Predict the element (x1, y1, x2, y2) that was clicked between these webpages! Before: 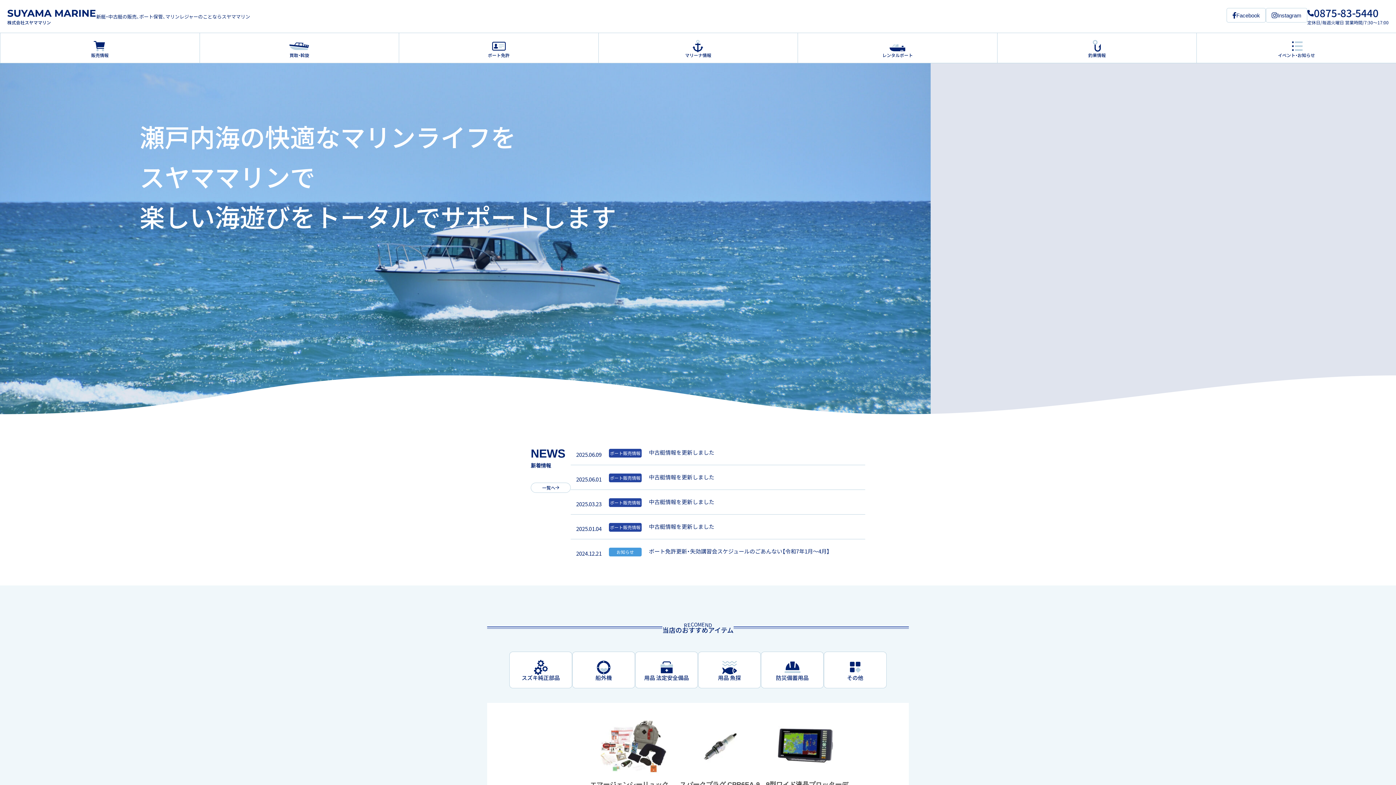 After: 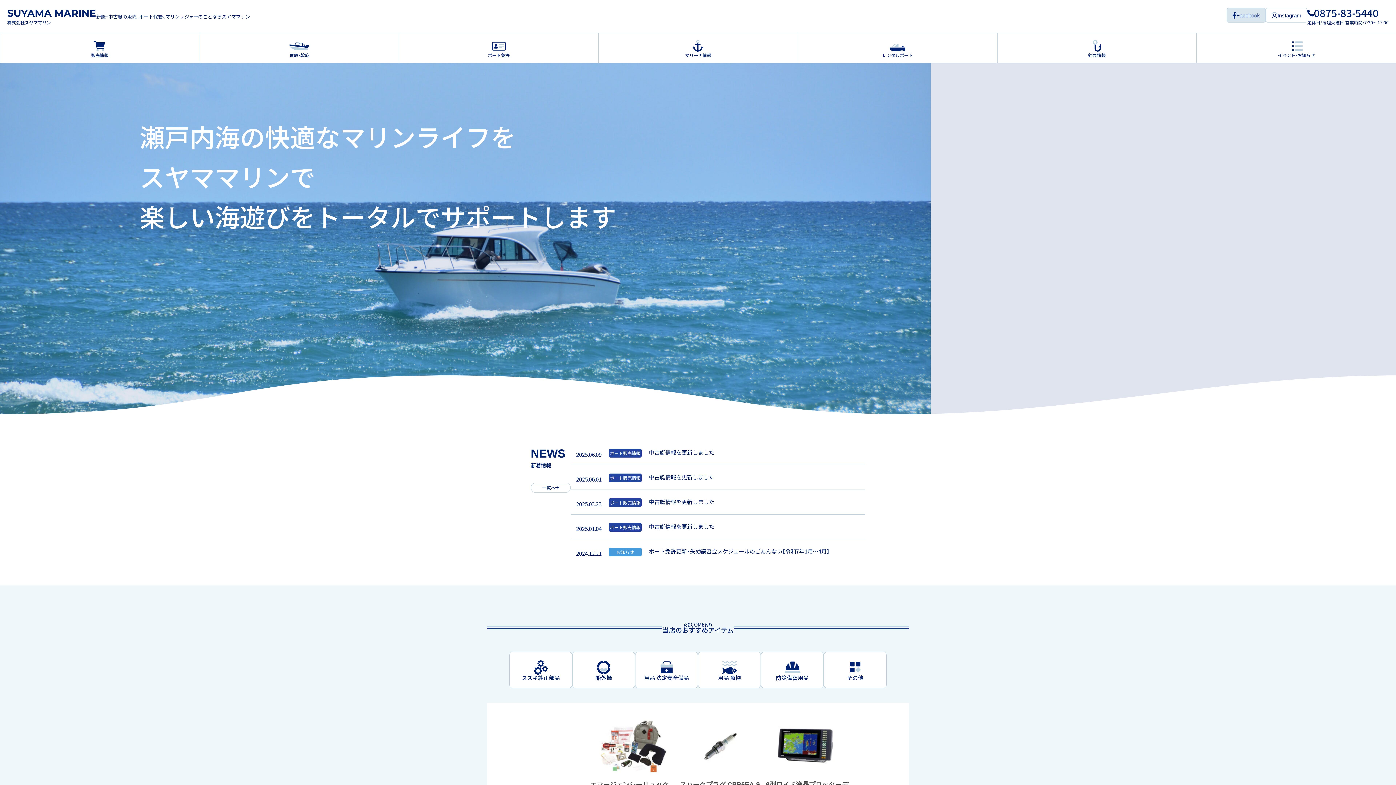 Action: label: Facebook bbox: (1226, 8, 1266, 22)